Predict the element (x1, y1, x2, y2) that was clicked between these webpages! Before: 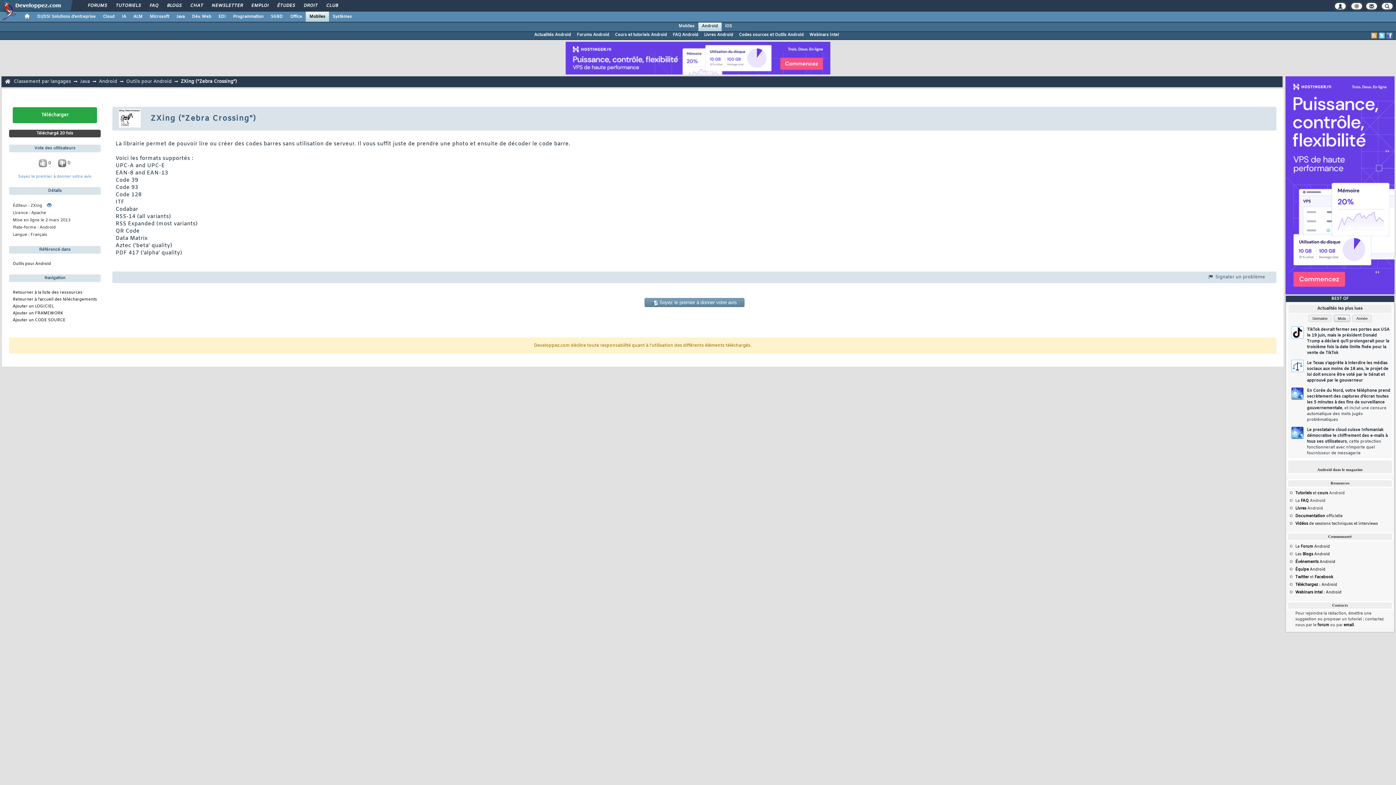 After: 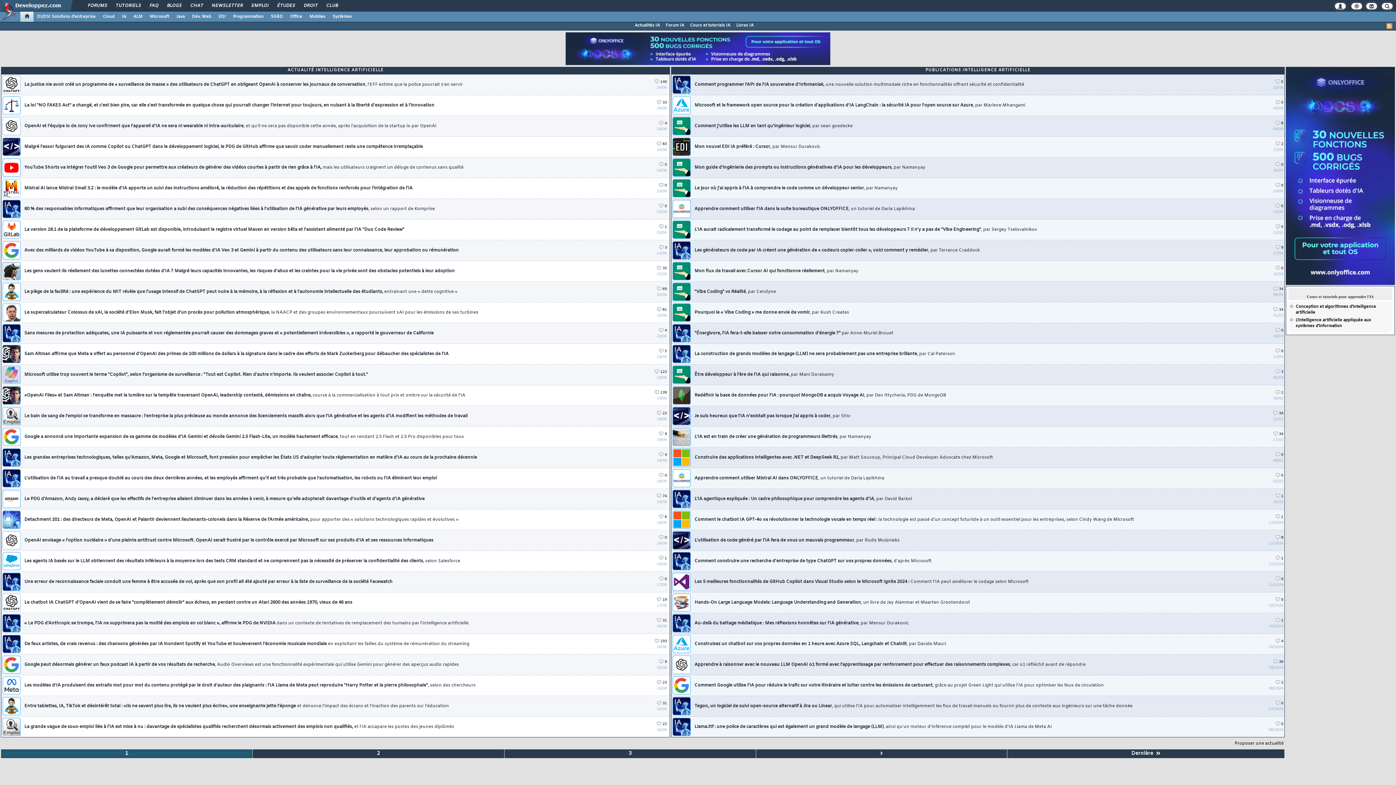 Action: label: IA bbox: (118, 11, 129, 21)